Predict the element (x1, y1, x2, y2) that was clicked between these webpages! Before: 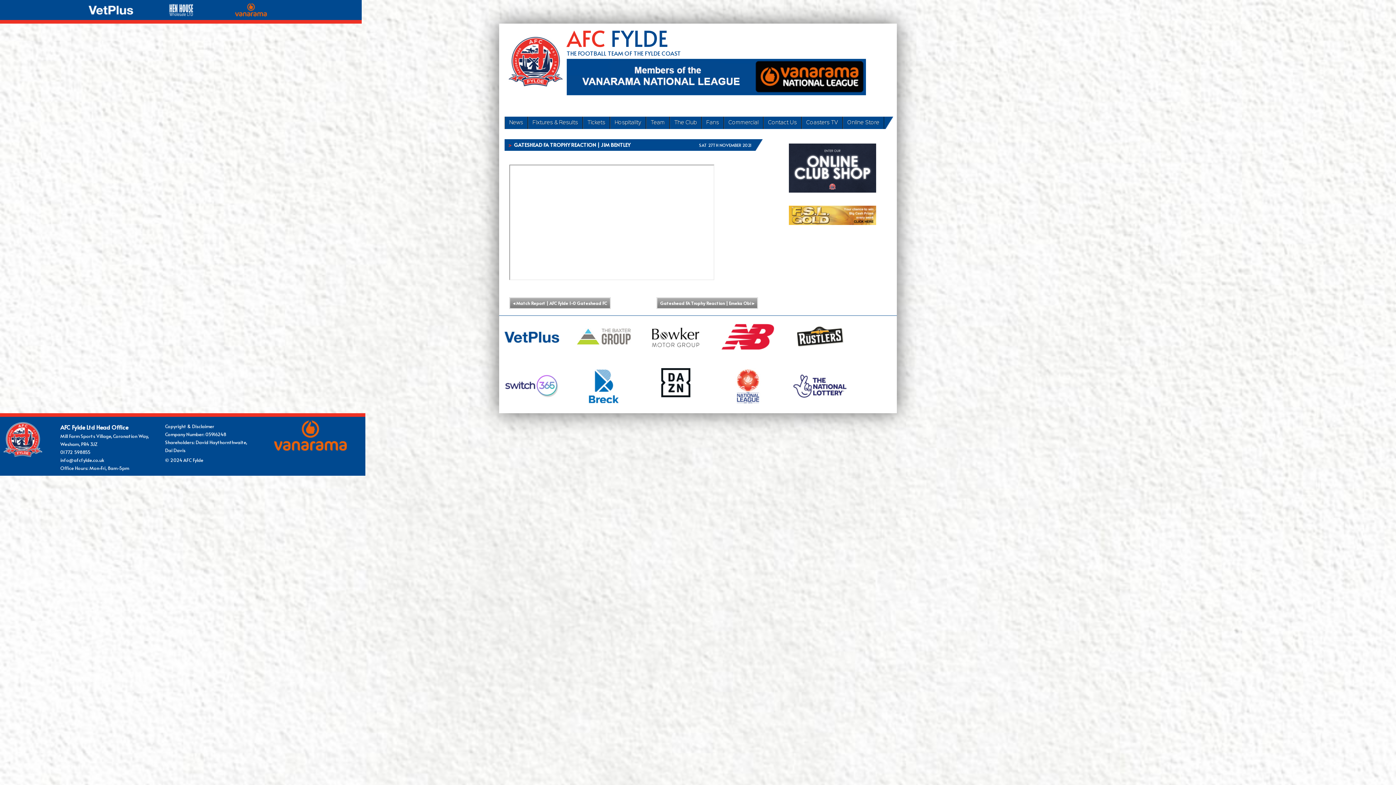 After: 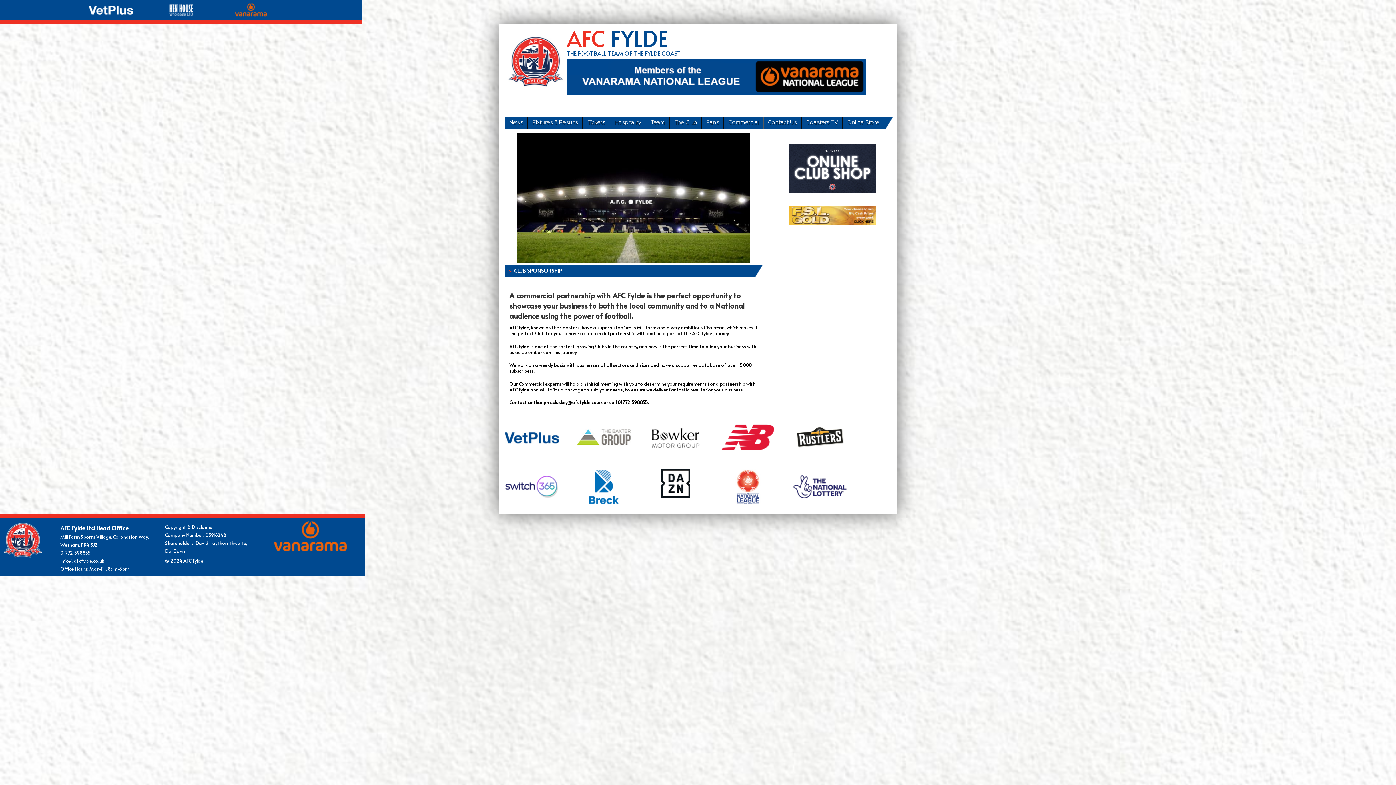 Action: bbox: (724, 116, 763, 129) label: Commercial